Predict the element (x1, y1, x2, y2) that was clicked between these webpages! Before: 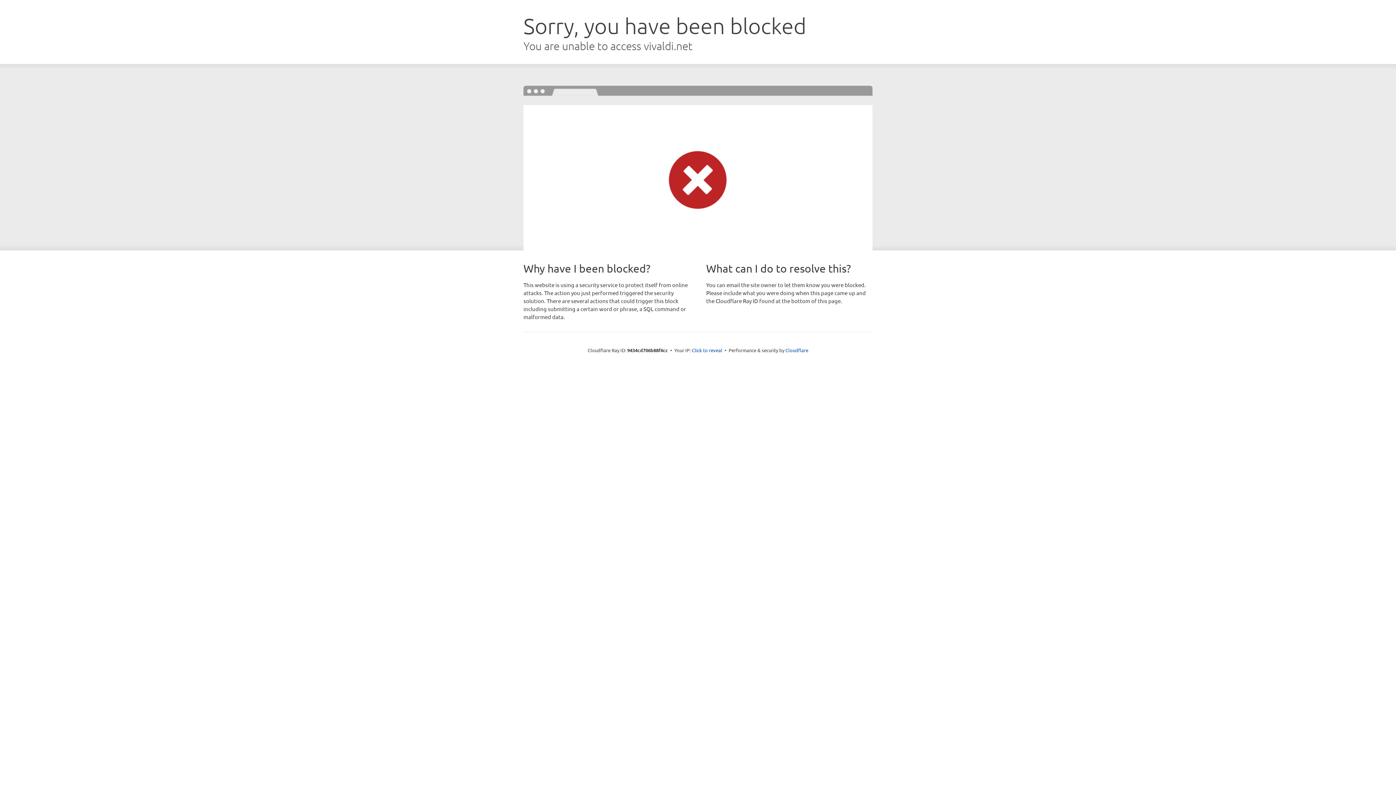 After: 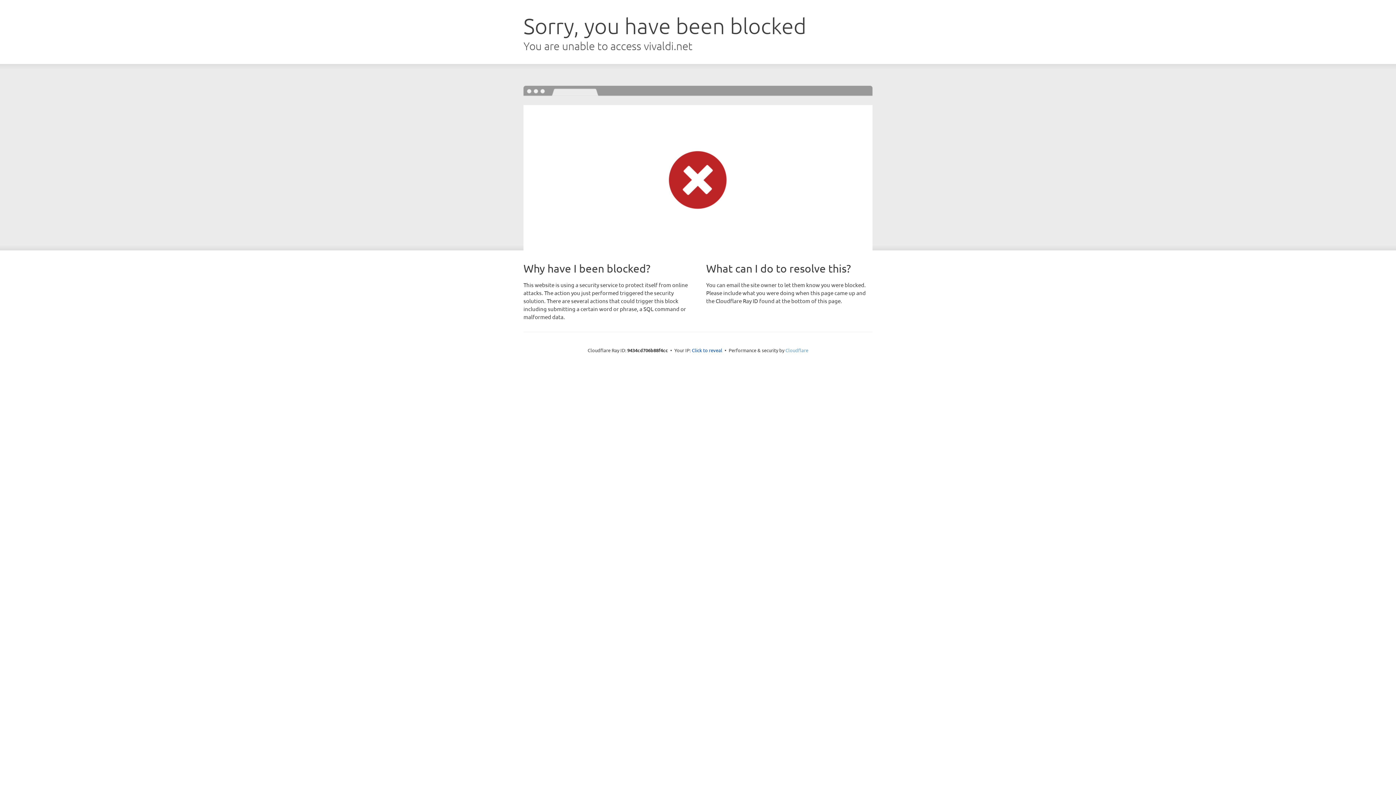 Action: label: Cloudflare bbox: (785, 347, 808, 353)